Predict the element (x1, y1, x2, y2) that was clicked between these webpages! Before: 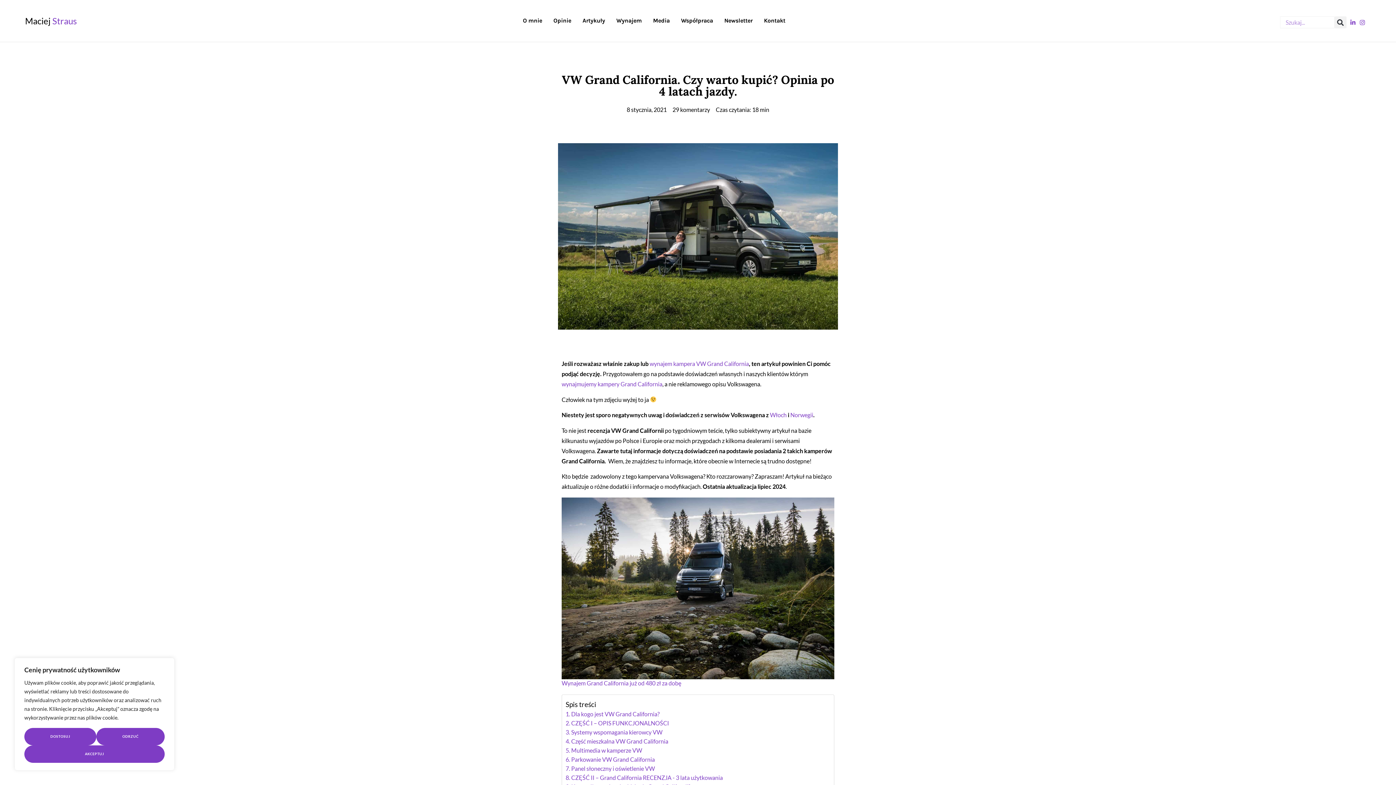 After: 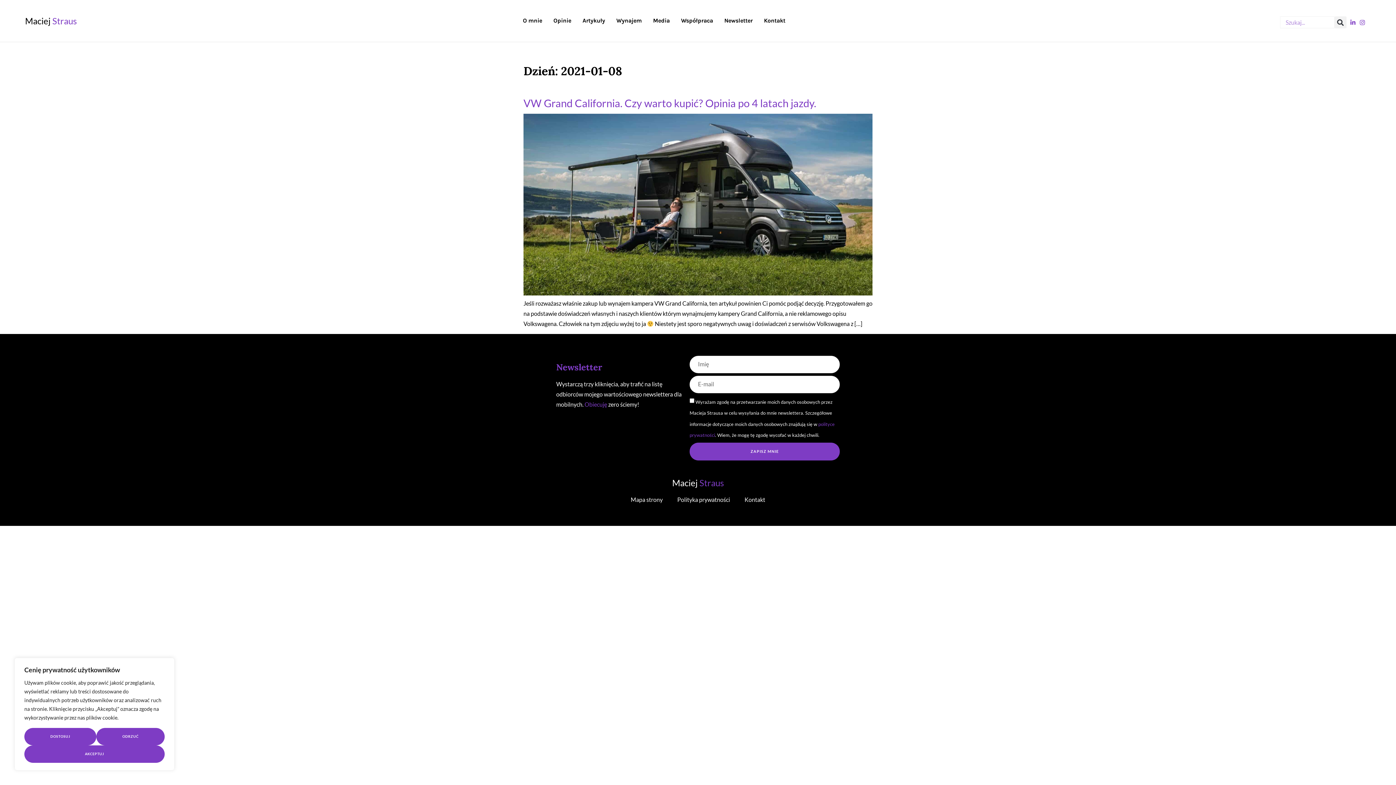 Action: label: 8 stycznia, 2021 bbox: (626, 104, 666, 114)